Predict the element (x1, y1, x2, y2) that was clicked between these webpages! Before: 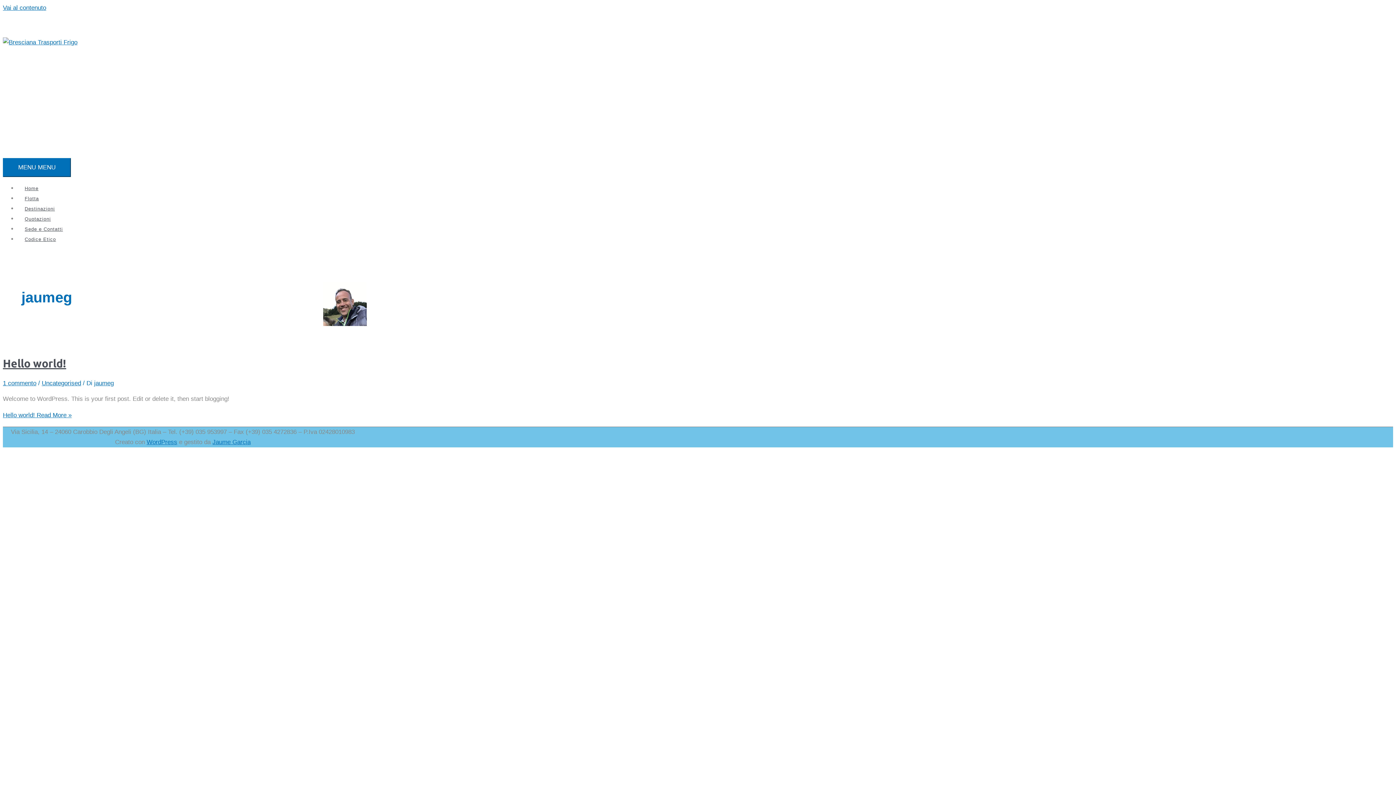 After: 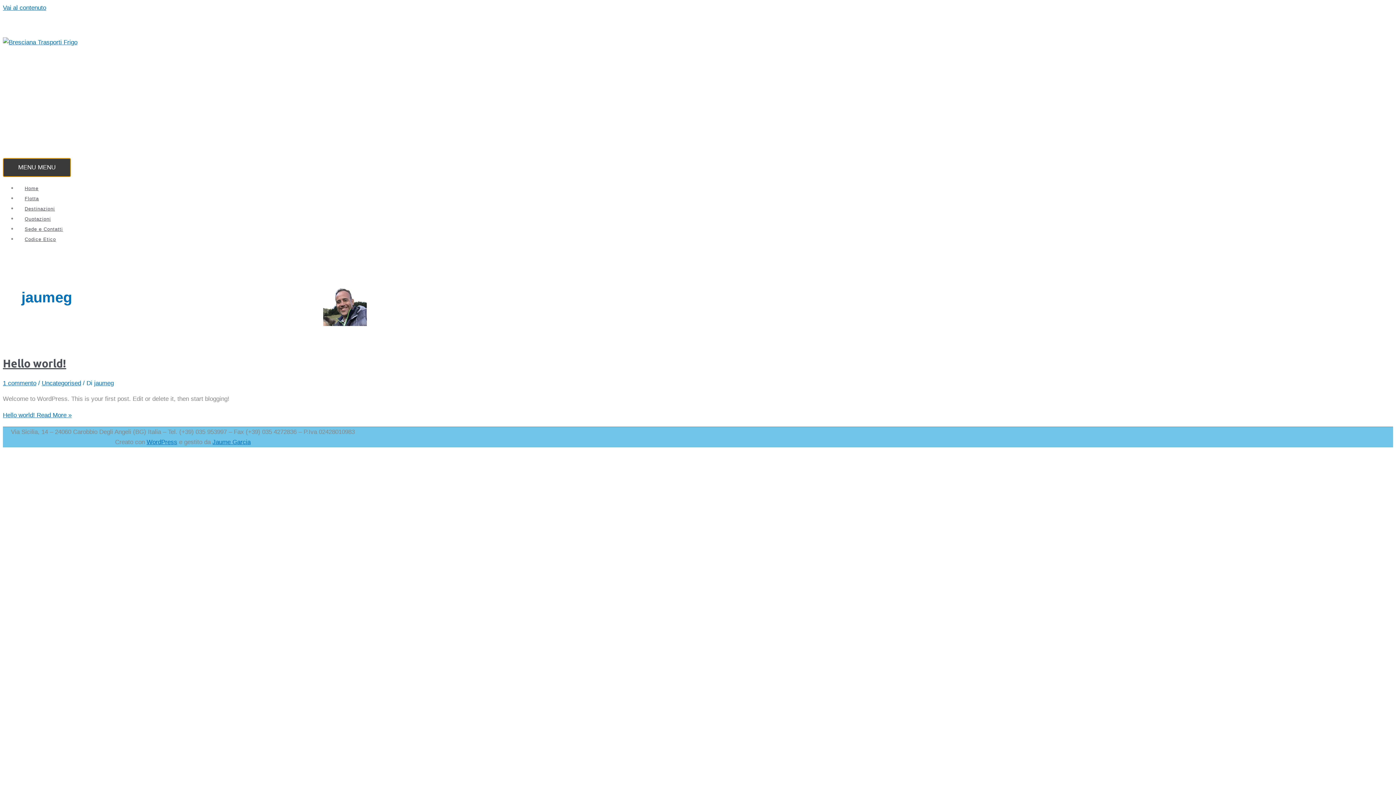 Action: bbox: (2, 158, 70, 177) label: MENU MENU